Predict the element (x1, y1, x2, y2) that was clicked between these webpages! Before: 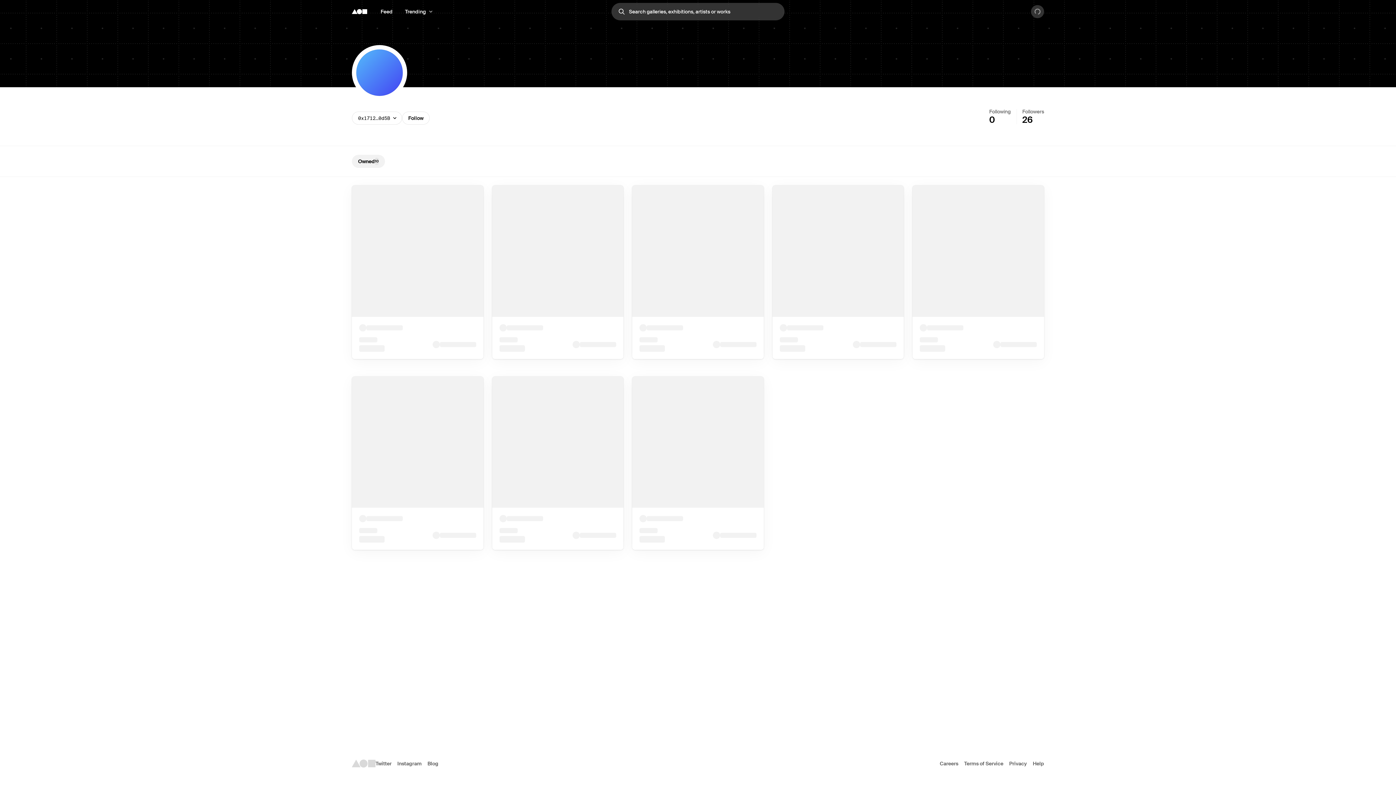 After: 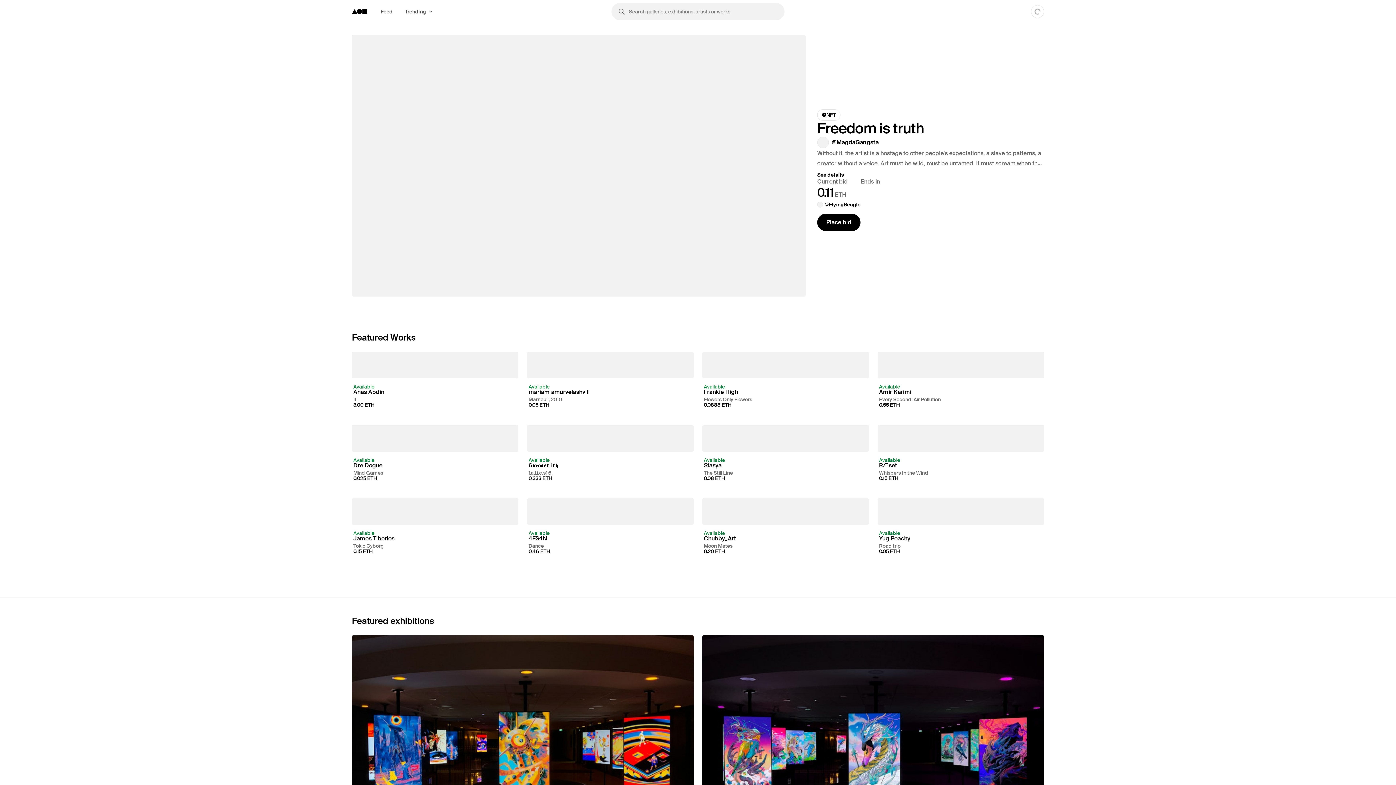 Action: label: Foundation logo bbox: (352, 760, 375, 768)